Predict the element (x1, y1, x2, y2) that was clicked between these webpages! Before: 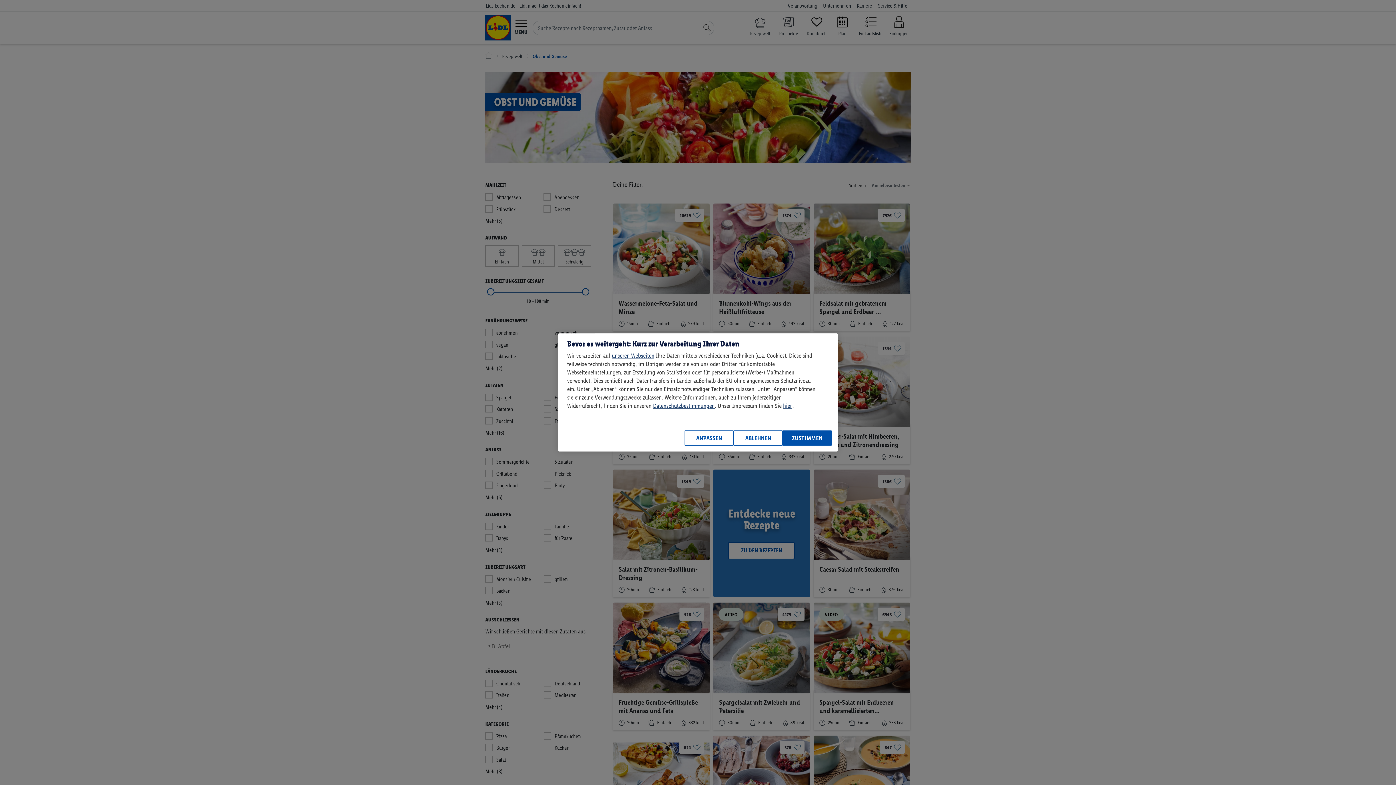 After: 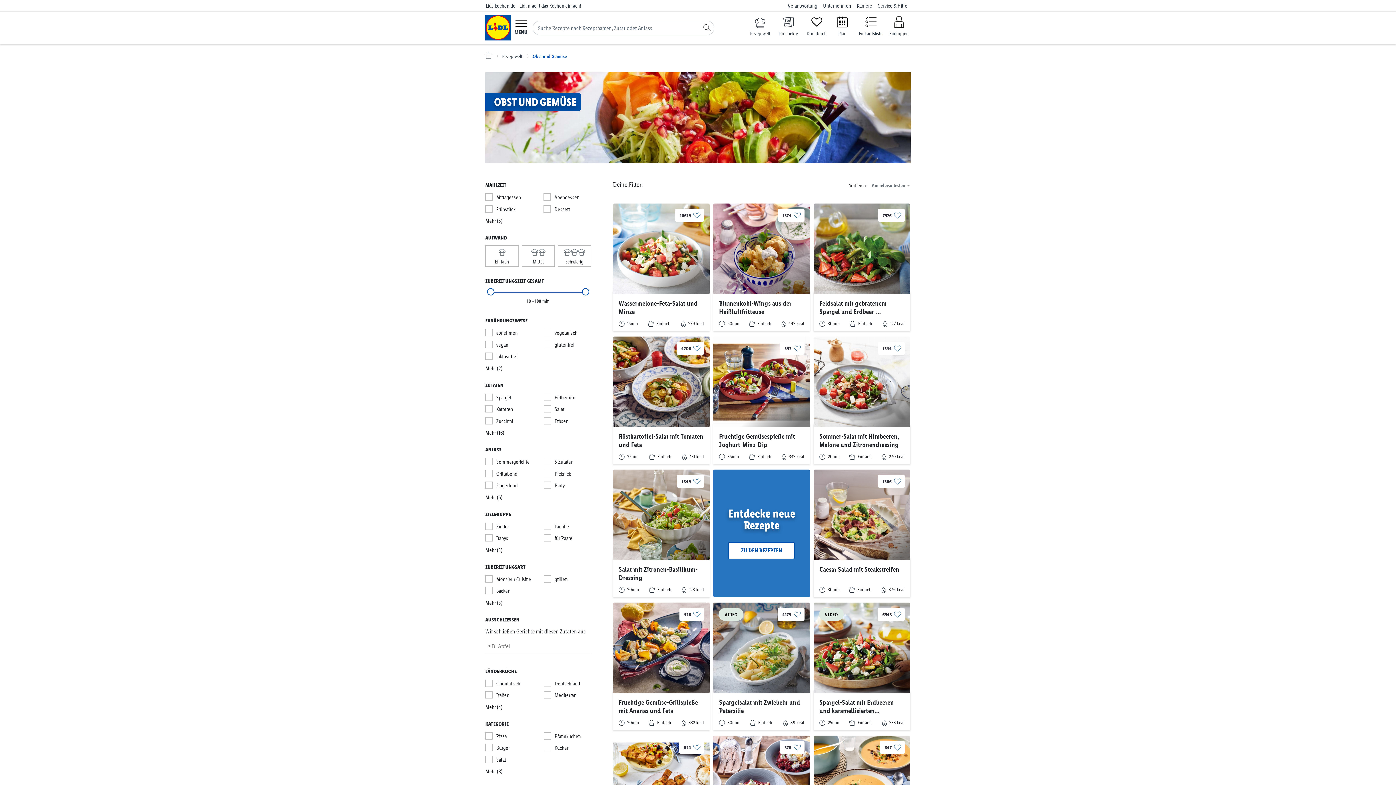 Action: label: ABLEHNEN bbox: (733, 430, 782, 446)